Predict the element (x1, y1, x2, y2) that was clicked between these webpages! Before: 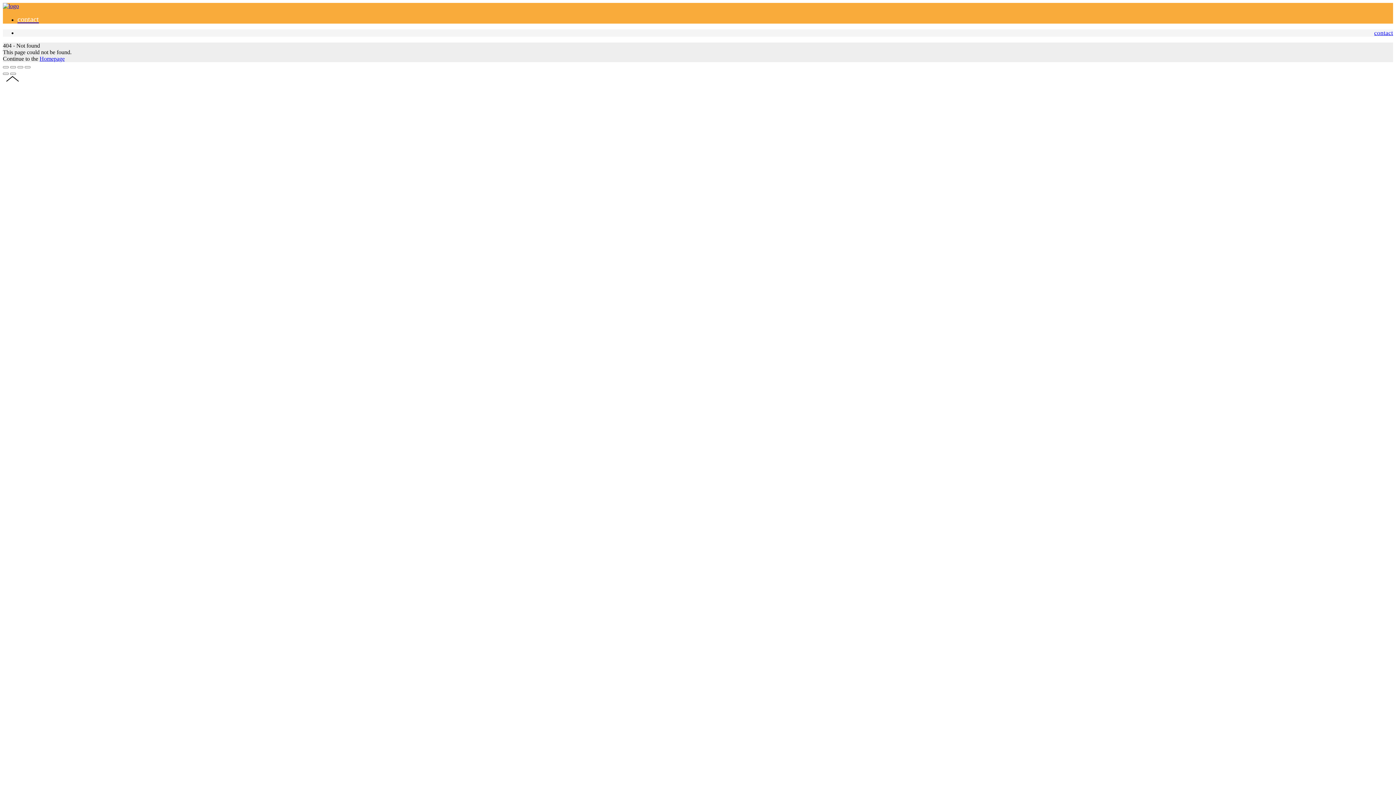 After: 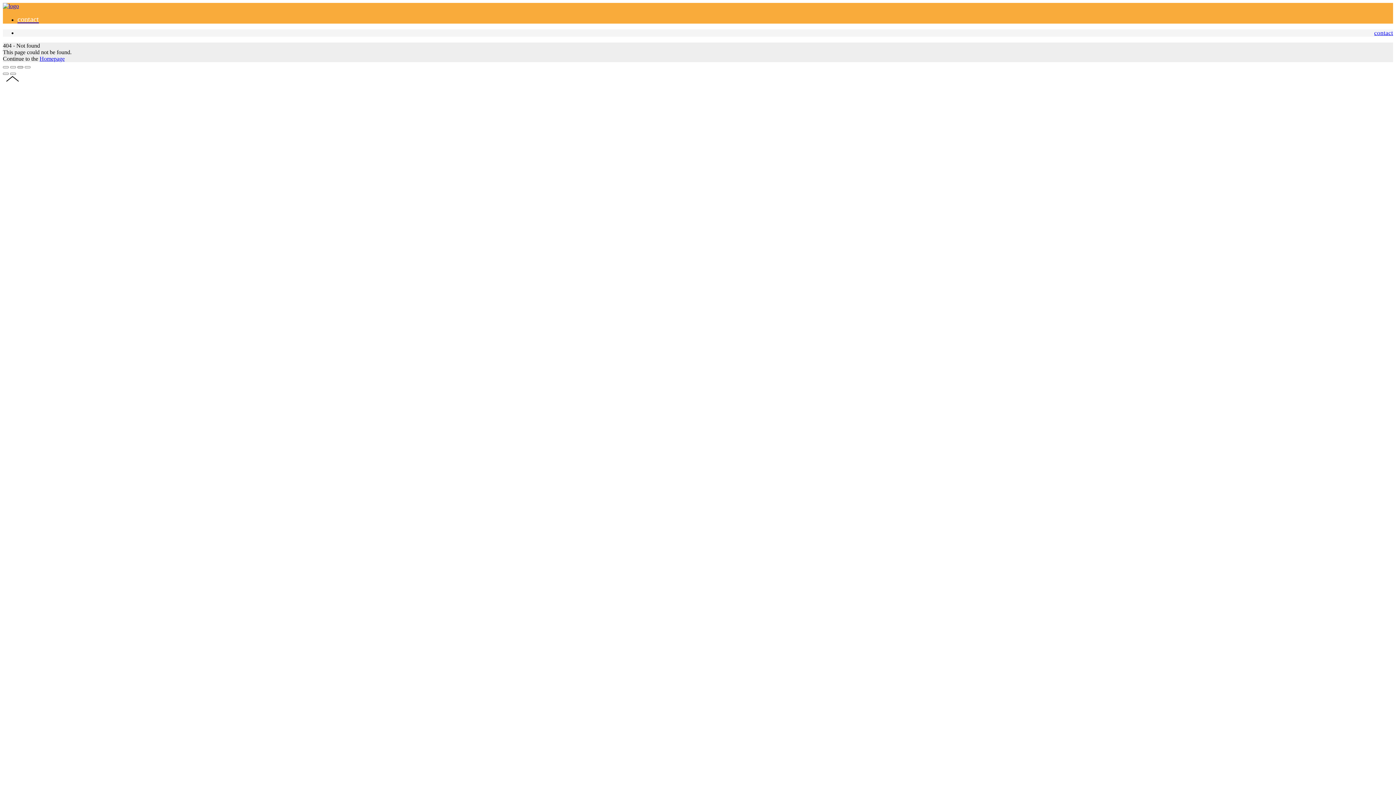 Action: bbox: (17, 66, 23, 68)